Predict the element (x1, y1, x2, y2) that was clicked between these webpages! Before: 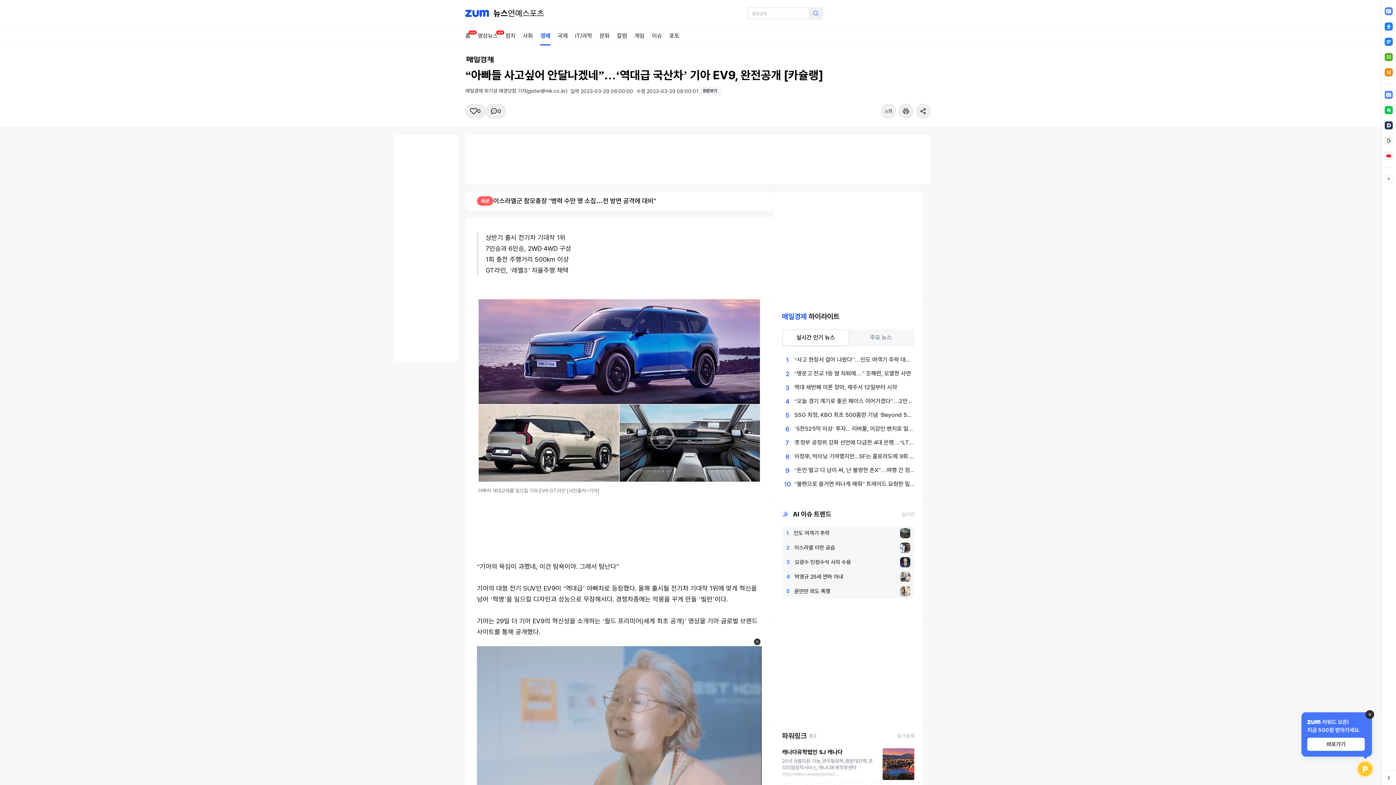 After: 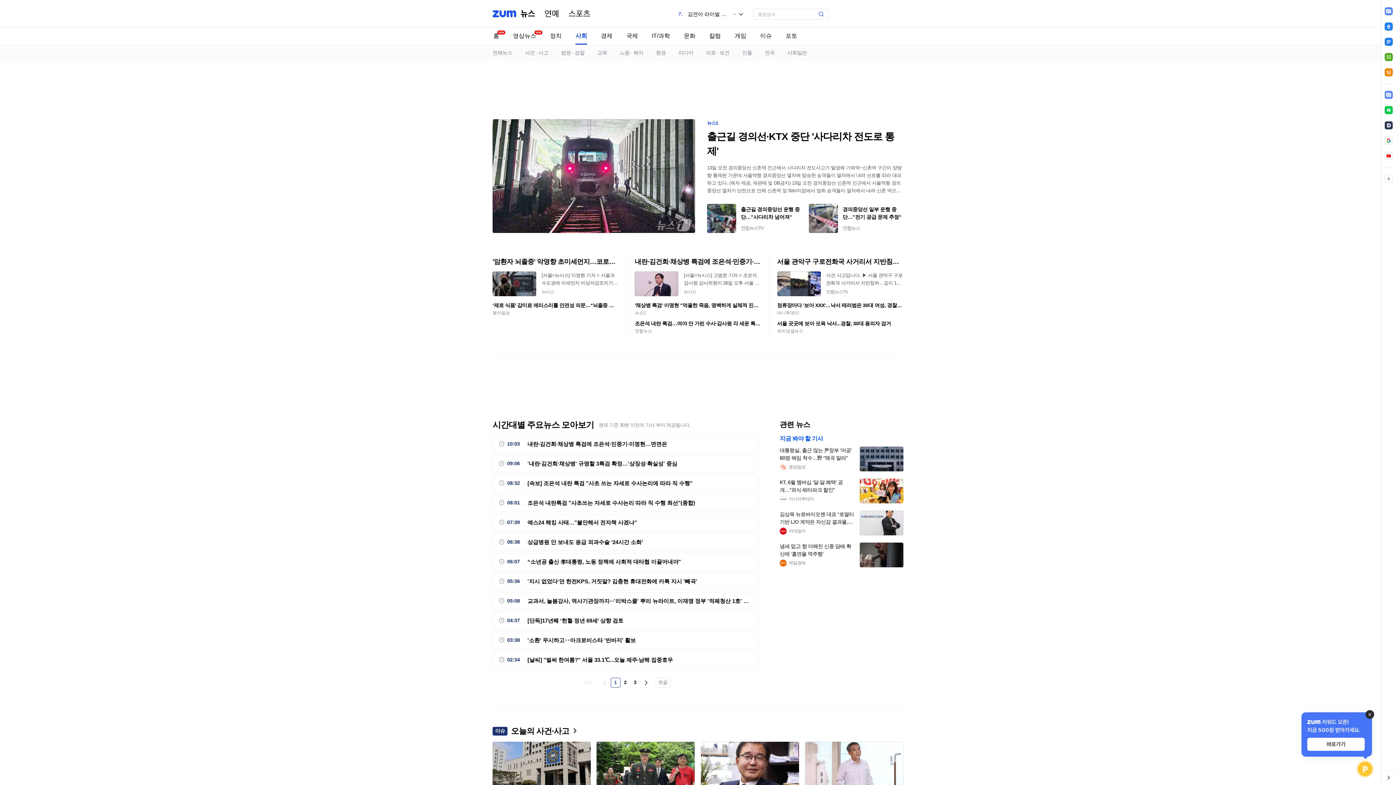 Action: label: 사회 bbox: (522, 27, 533, 44)